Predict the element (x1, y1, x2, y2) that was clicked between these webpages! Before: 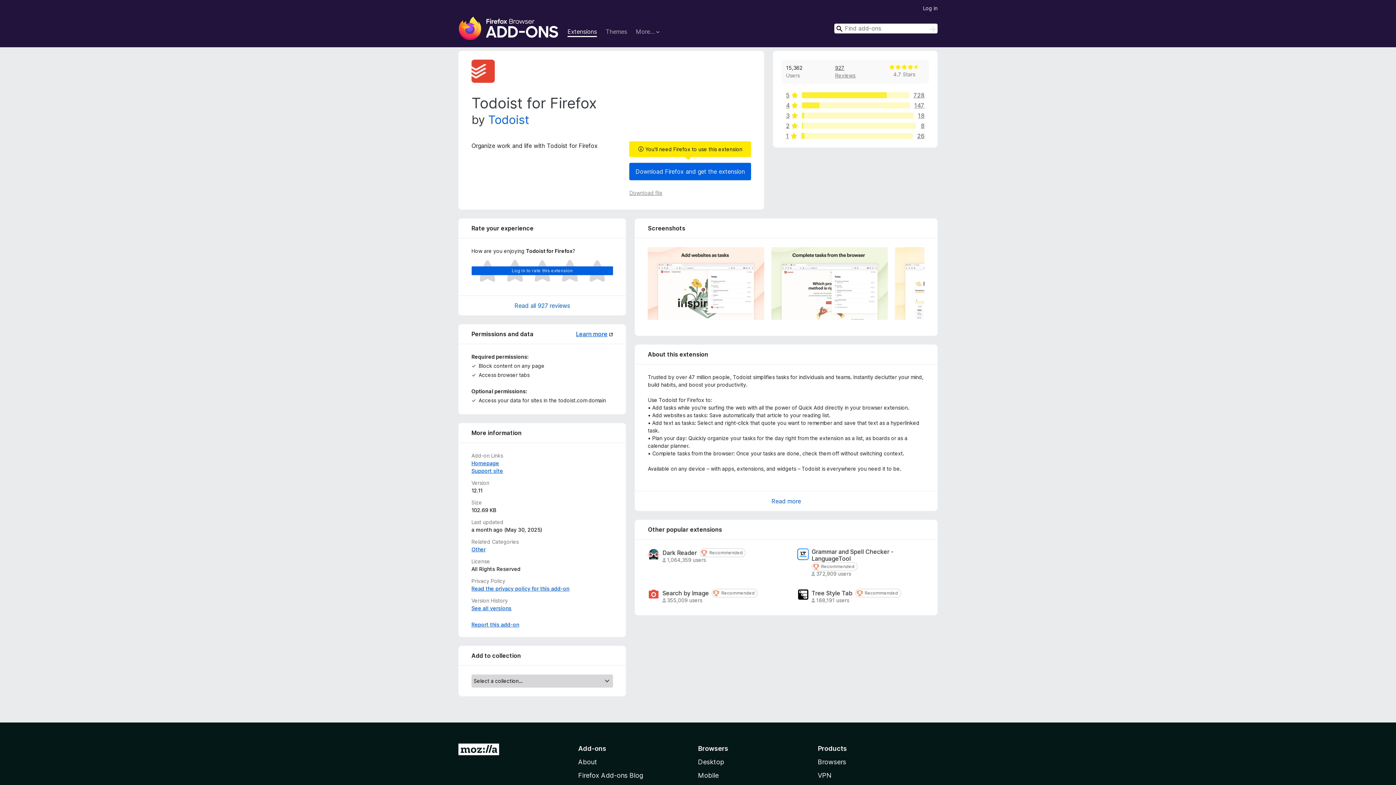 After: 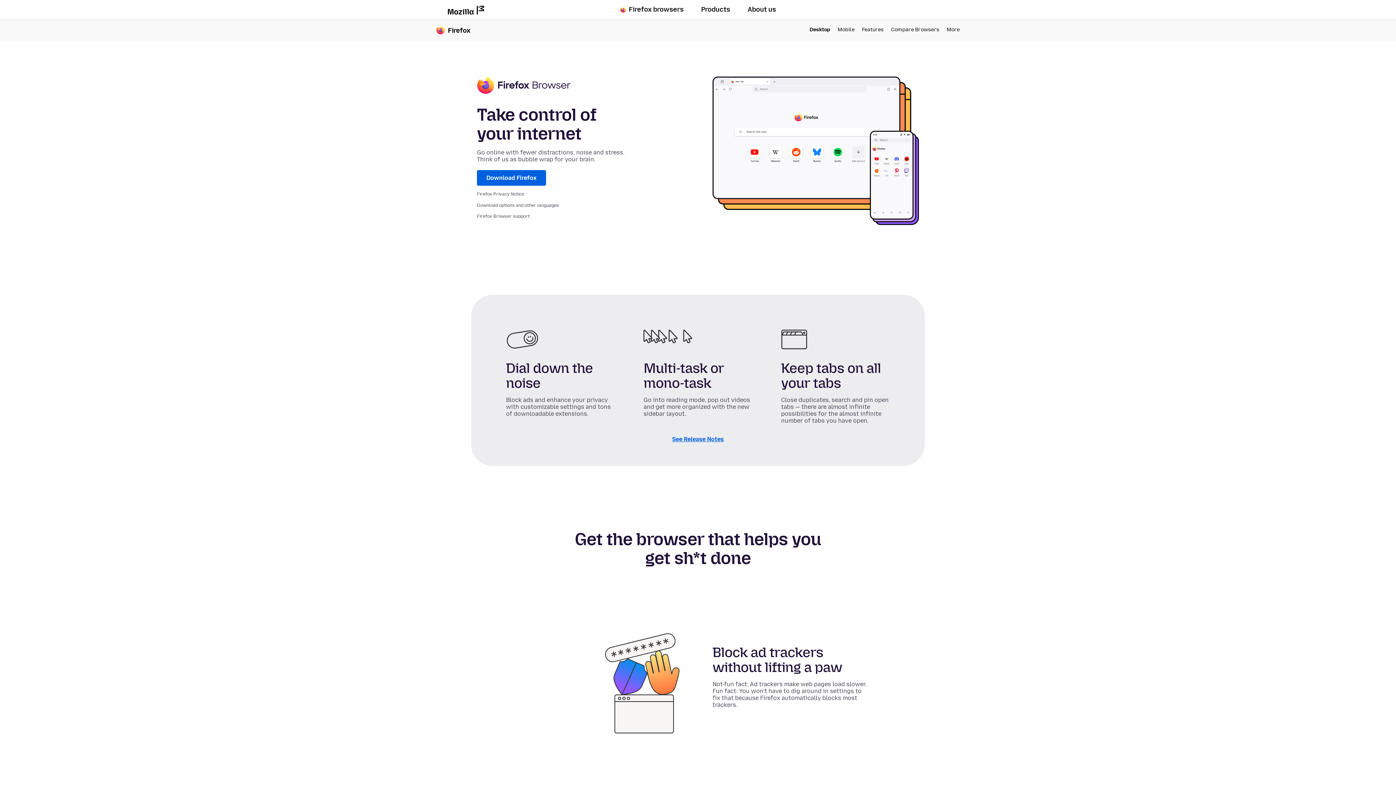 Action: label: Browsers bbox: (818, 758, 846, 766)